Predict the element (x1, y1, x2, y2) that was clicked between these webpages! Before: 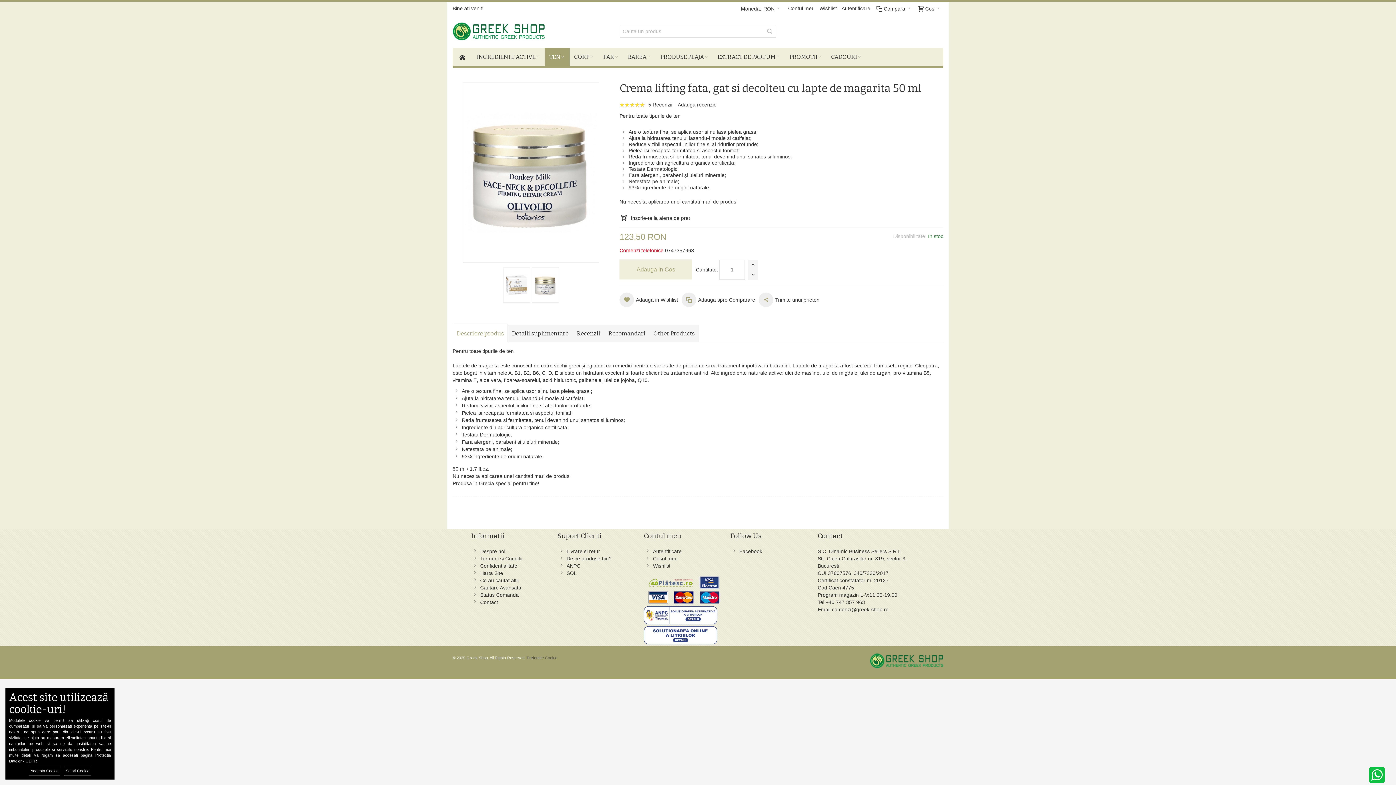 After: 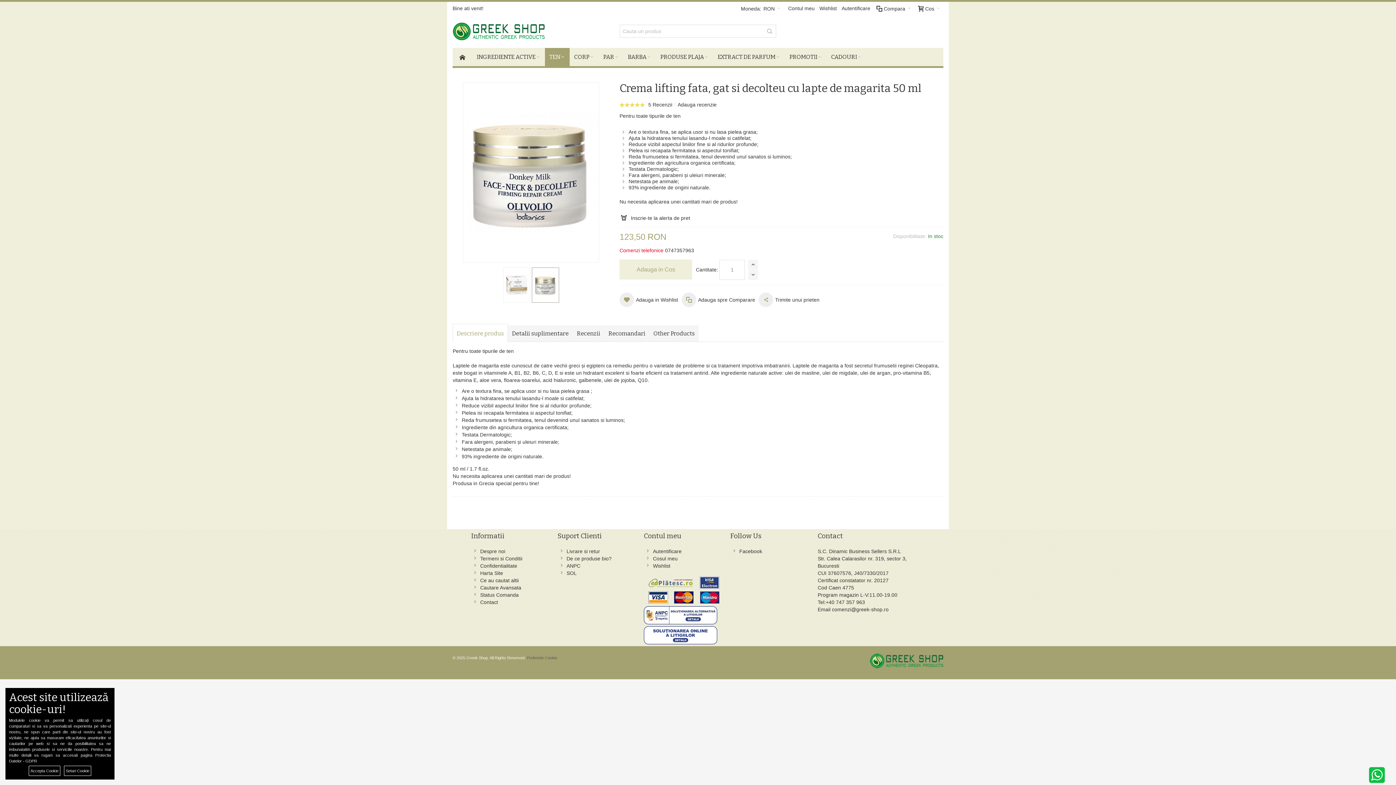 Action: bbox: (531, 267, 559, 302)